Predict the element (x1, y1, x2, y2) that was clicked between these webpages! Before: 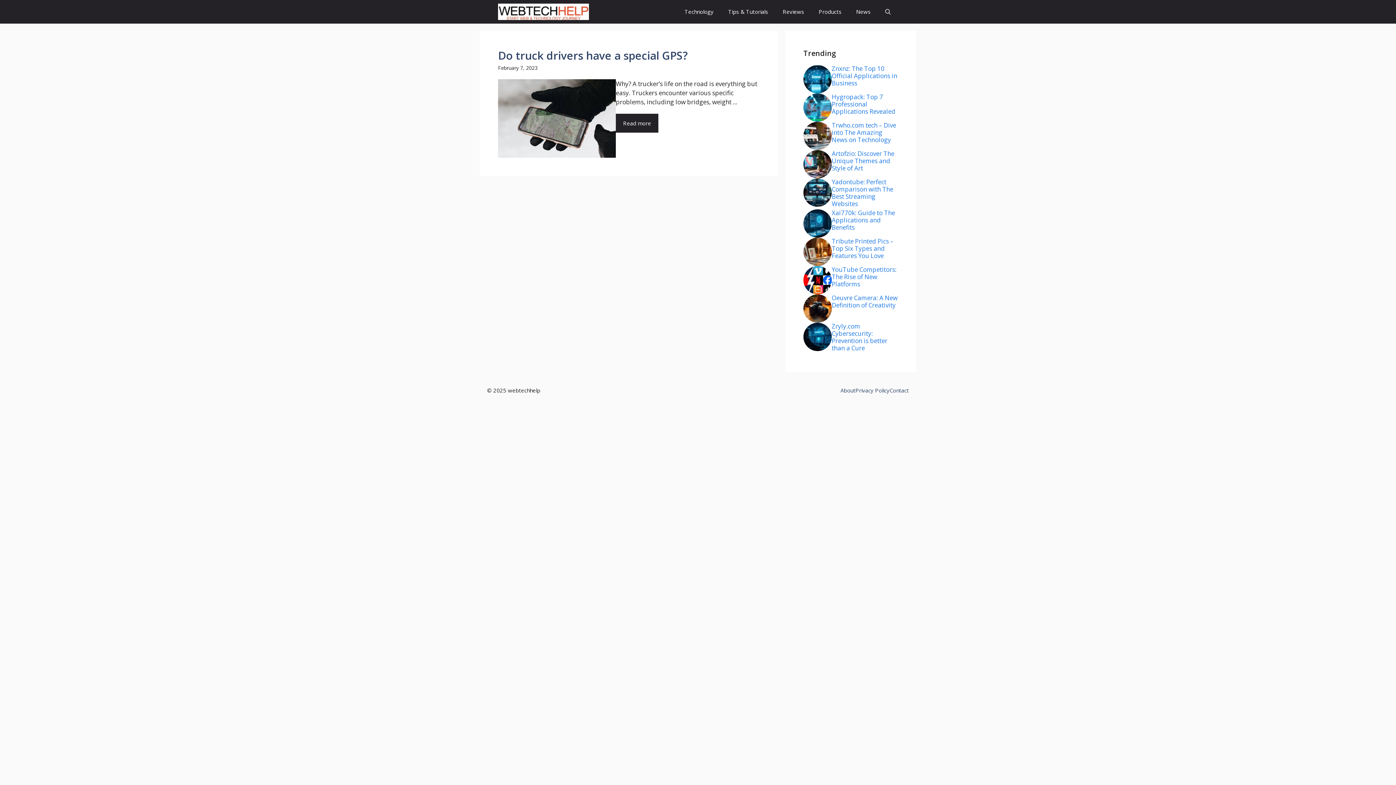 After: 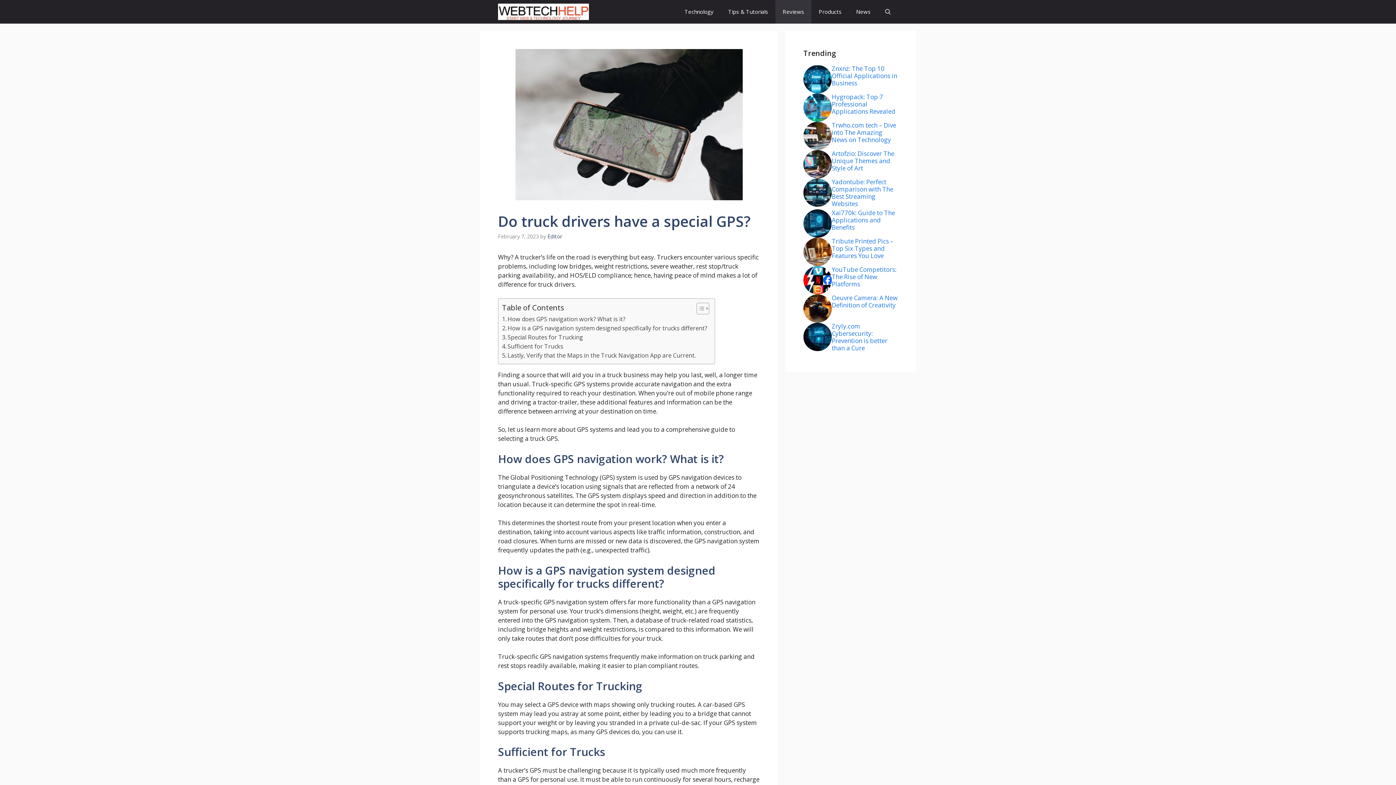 Action: label: Do truck drivers have a special GPS? bbox: (498, 48, 688, 62)